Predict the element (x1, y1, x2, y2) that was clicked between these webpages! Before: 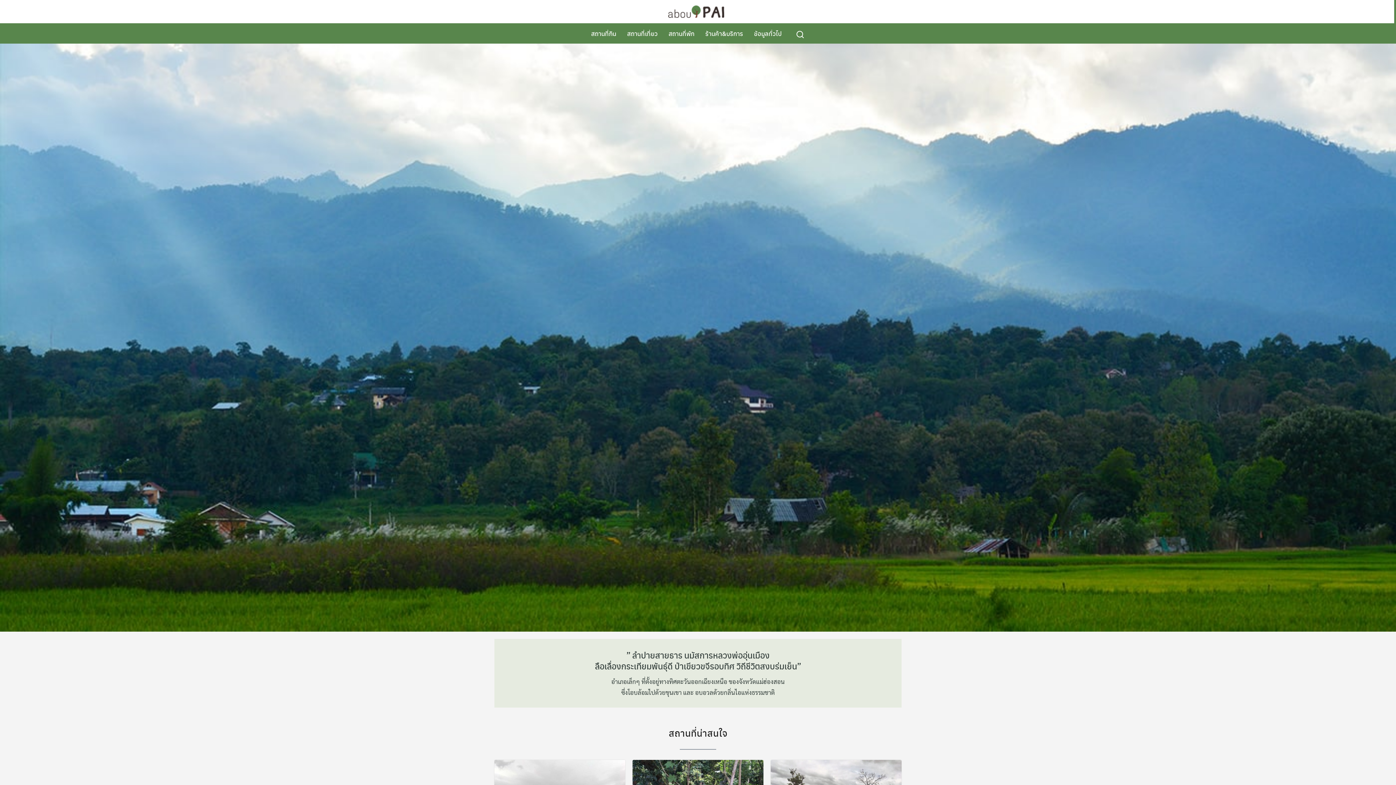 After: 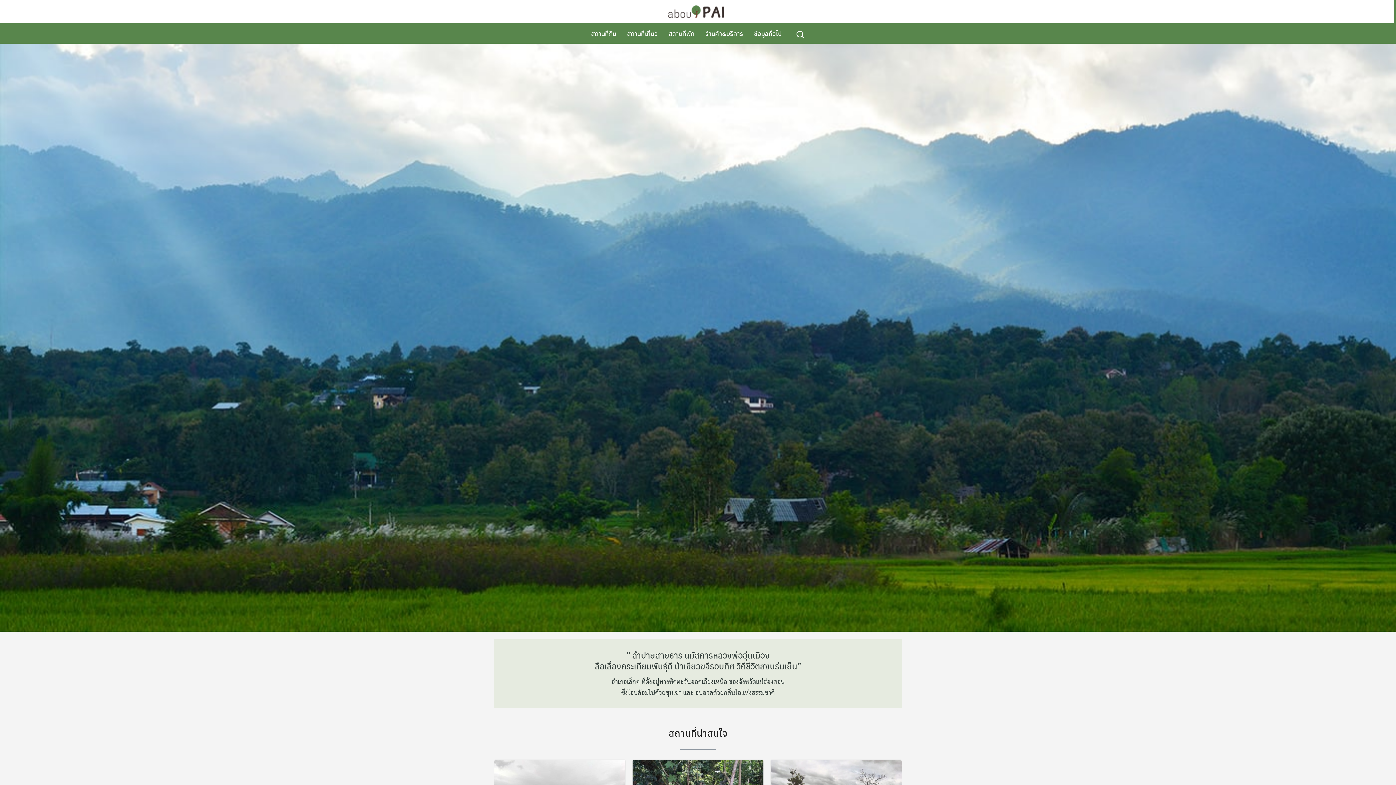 Action: bbox: (666, 5, 726, 14)